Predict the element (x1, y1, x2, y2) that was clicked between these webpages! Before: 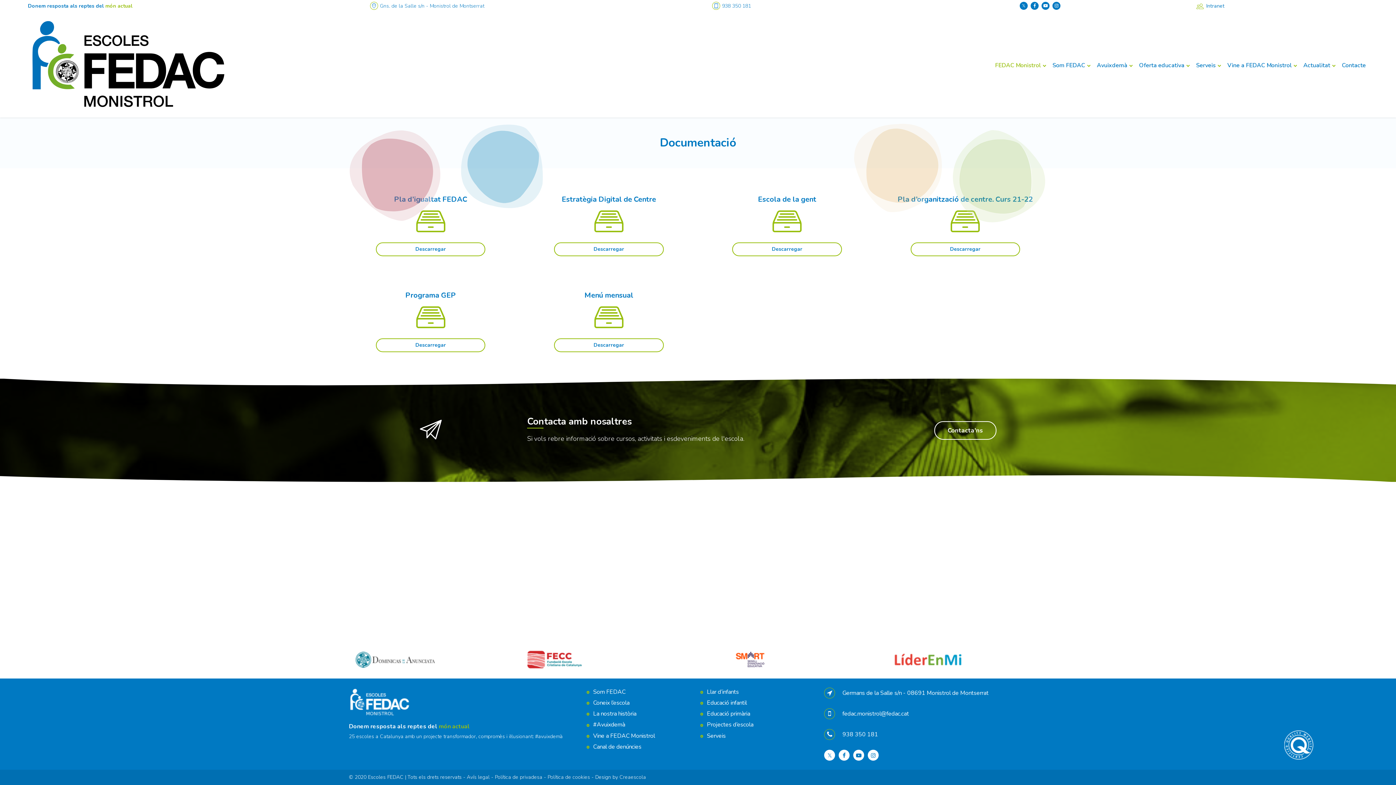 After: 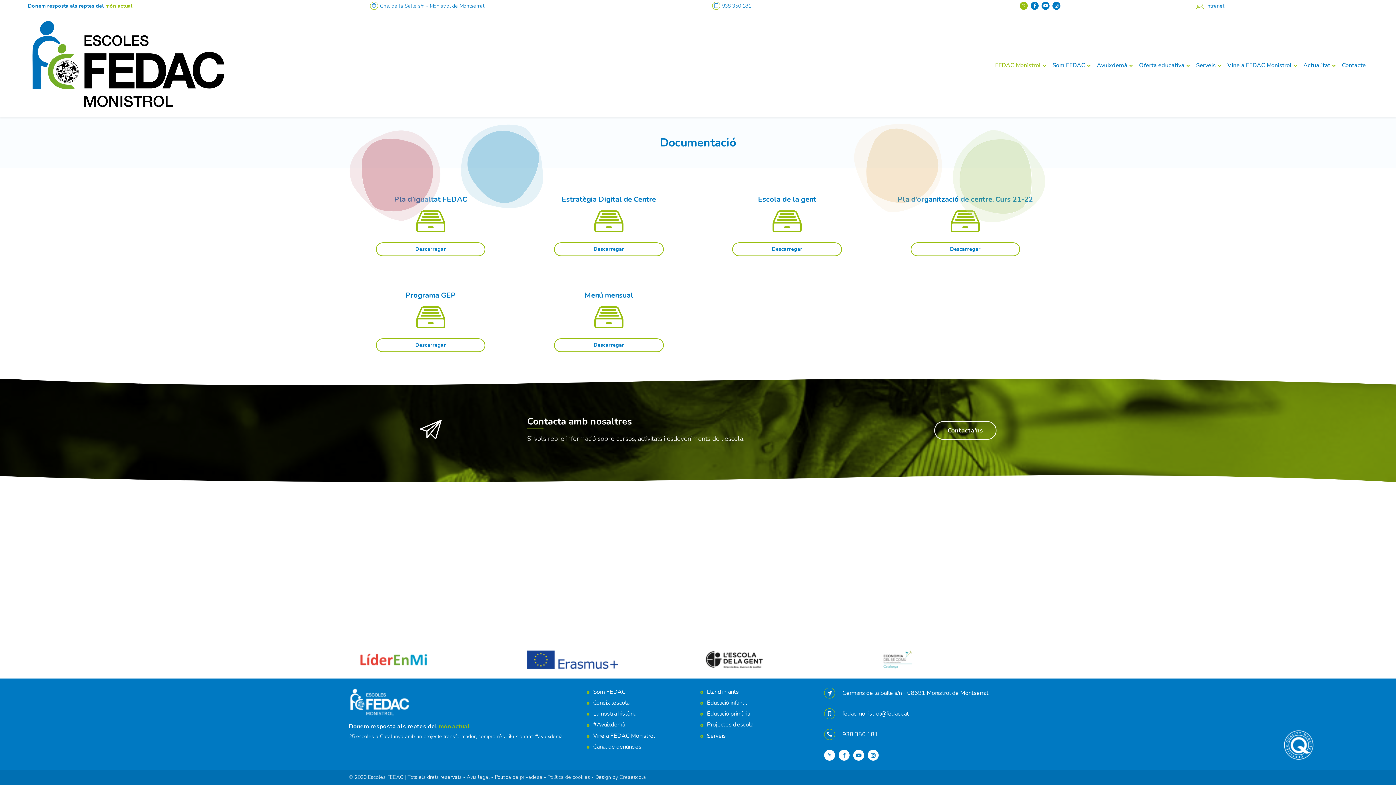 Action: bbox: (1020, 1, 1028, 9)